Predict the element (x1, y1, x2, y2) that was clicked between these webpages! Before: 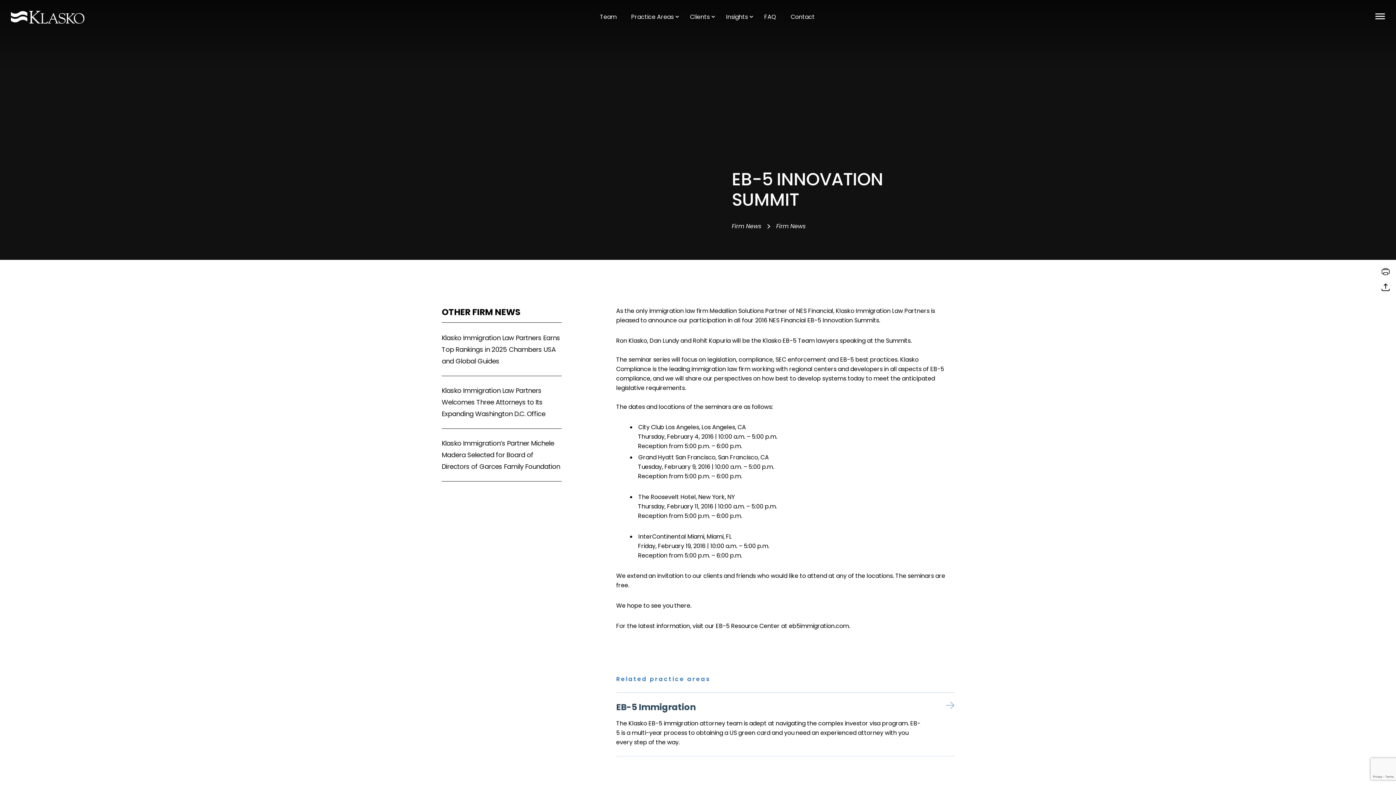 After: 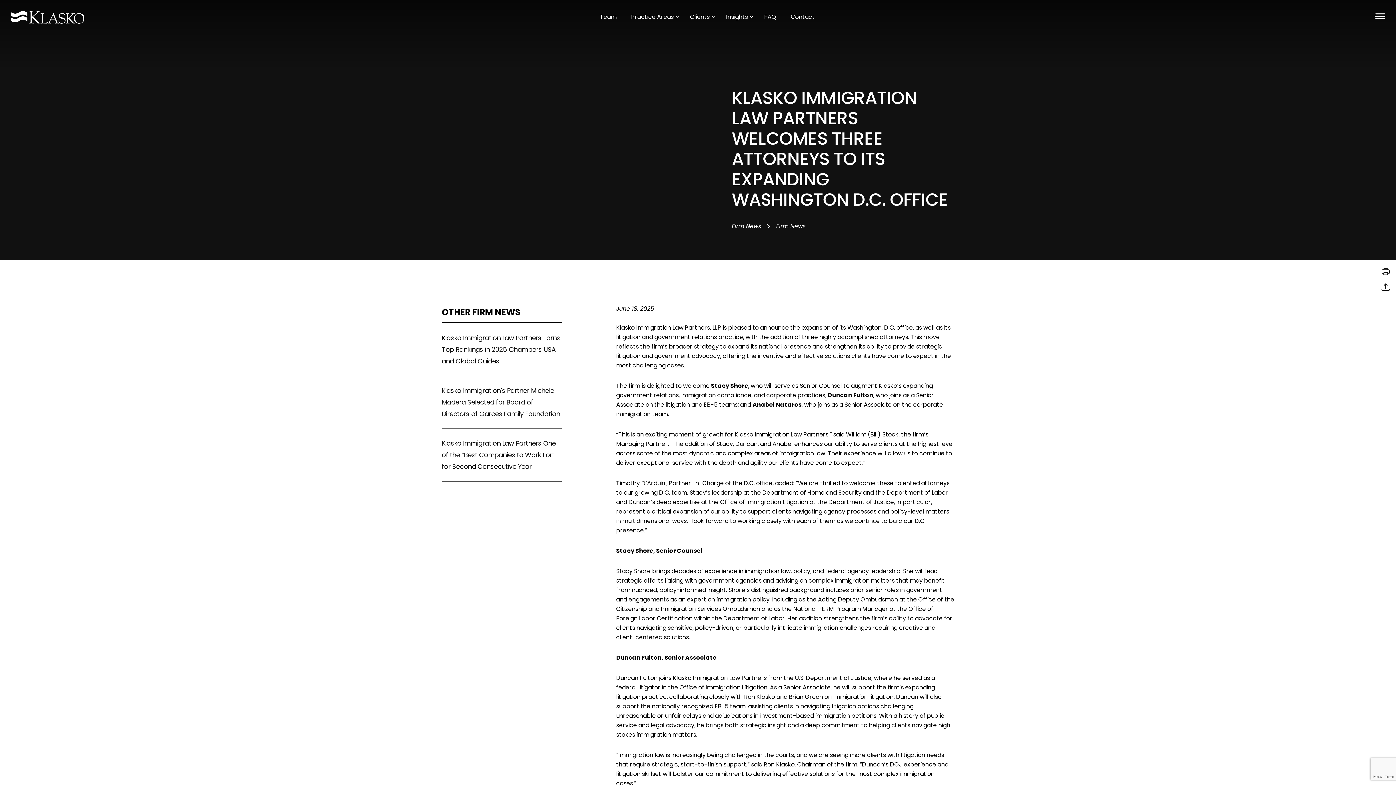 Action: label: Klasko Immigration Law Partners Welcomes Three Attorneys to Its Expanding Washington D.C. Office bbox: (441, 386, 545, 418)